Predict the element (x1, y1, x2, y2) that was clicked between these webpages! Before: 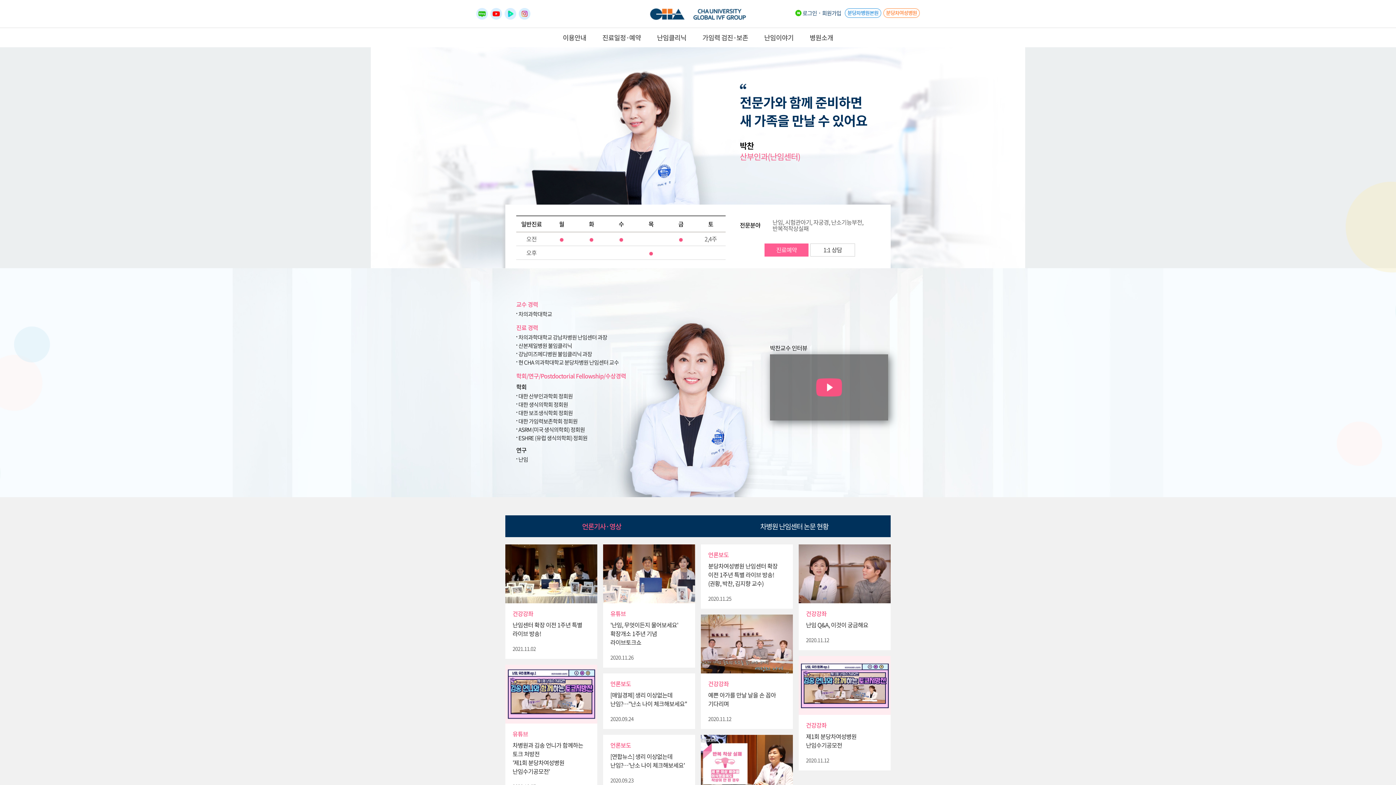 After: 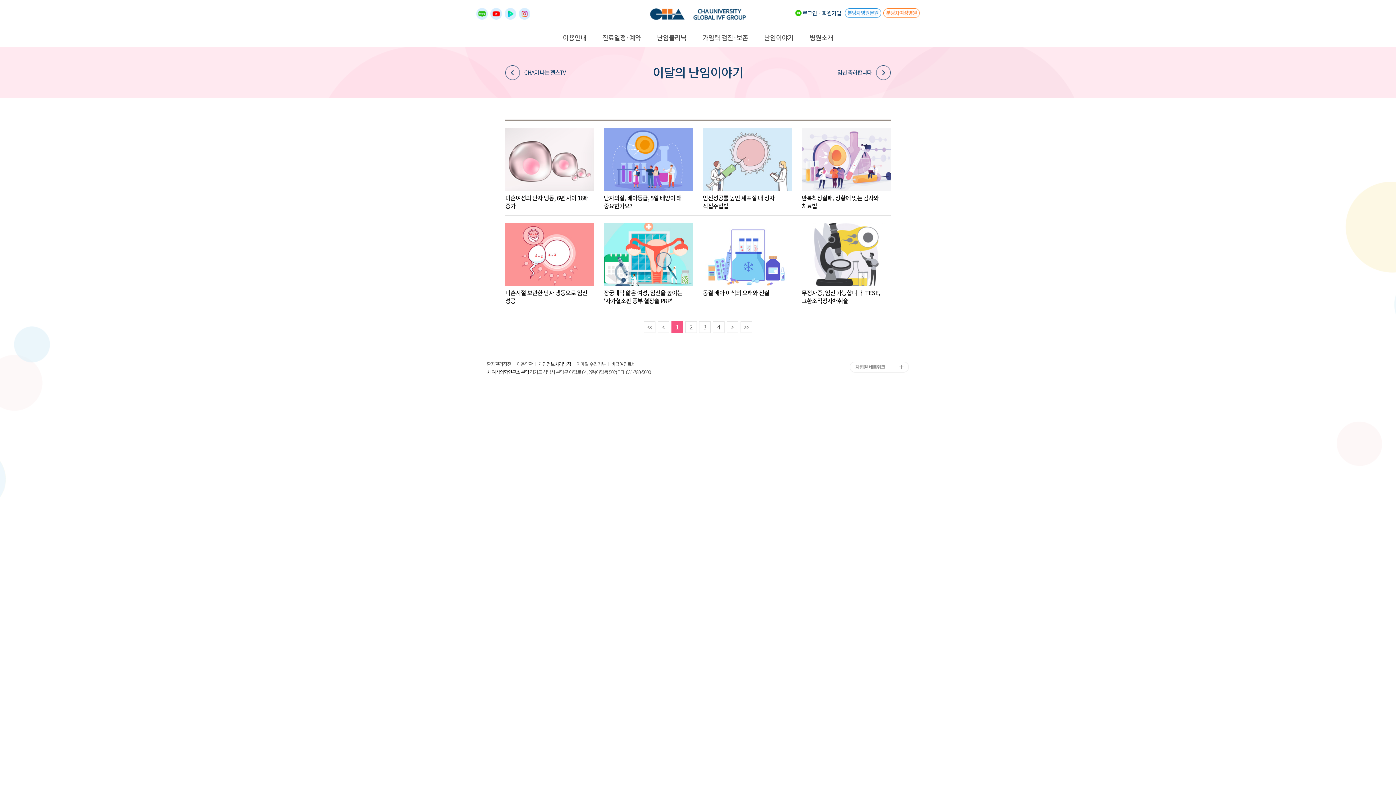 Action: label: 난임이야기 bbox: (760, 28, 797, 47)